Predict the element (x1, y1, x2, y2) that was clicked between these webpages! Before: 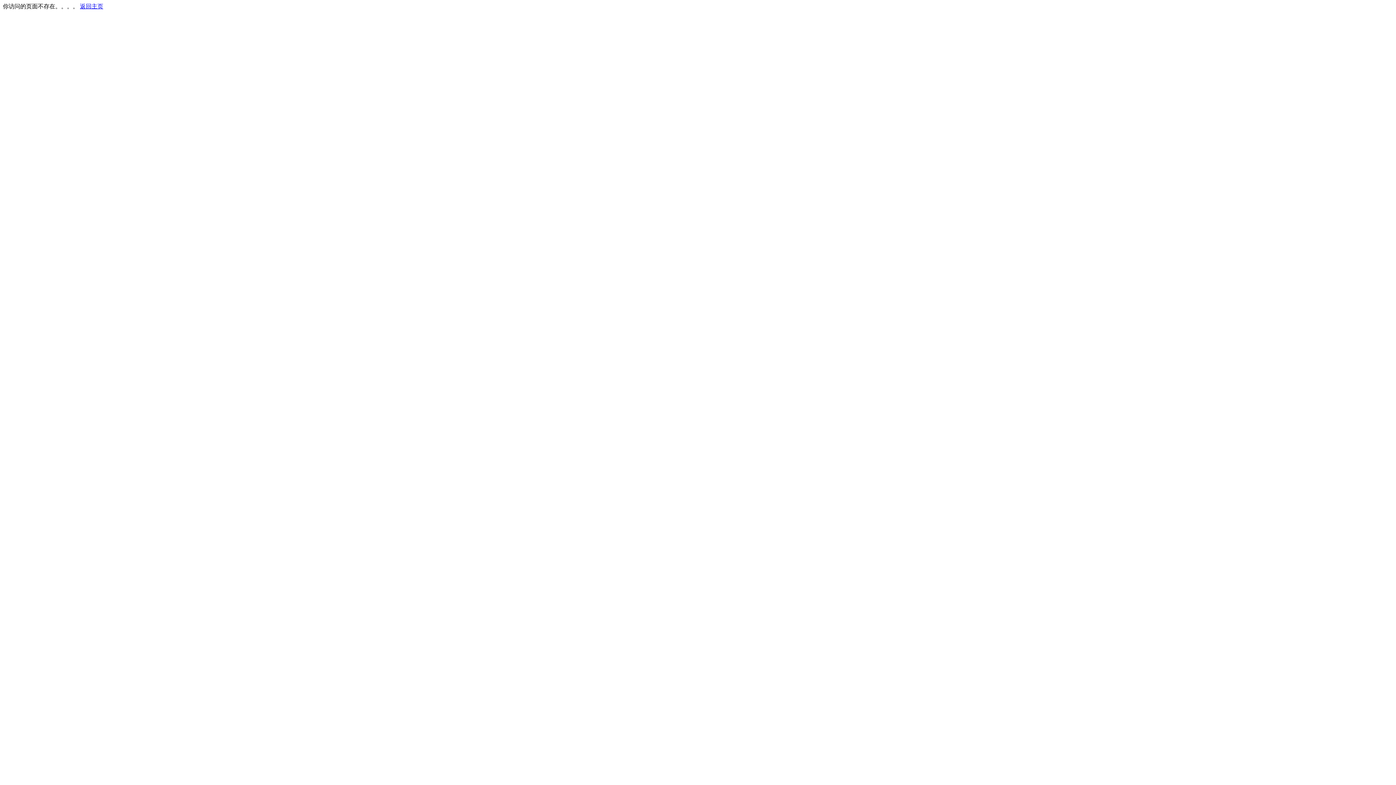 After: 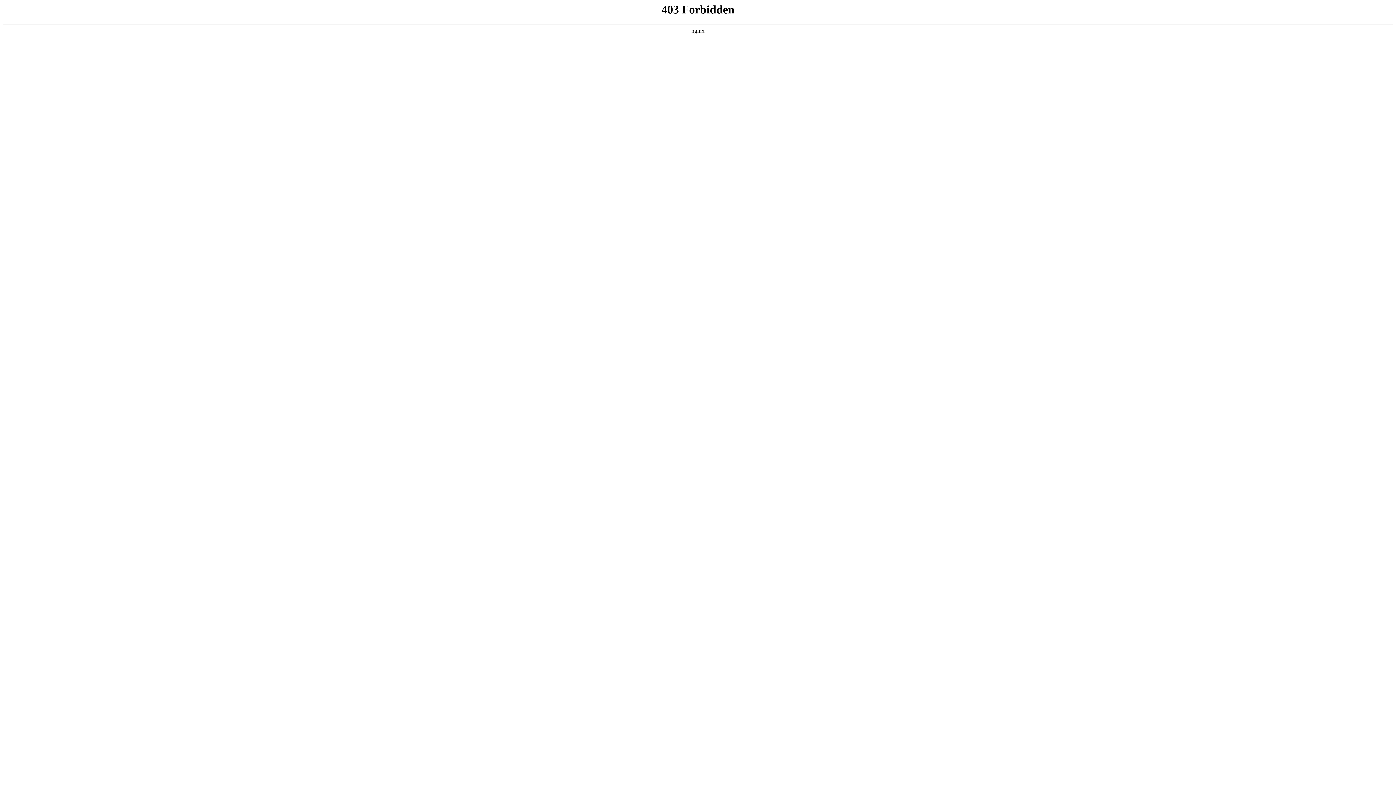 Action: label: 返回主页 bbox: (80, 3, 103, 9)